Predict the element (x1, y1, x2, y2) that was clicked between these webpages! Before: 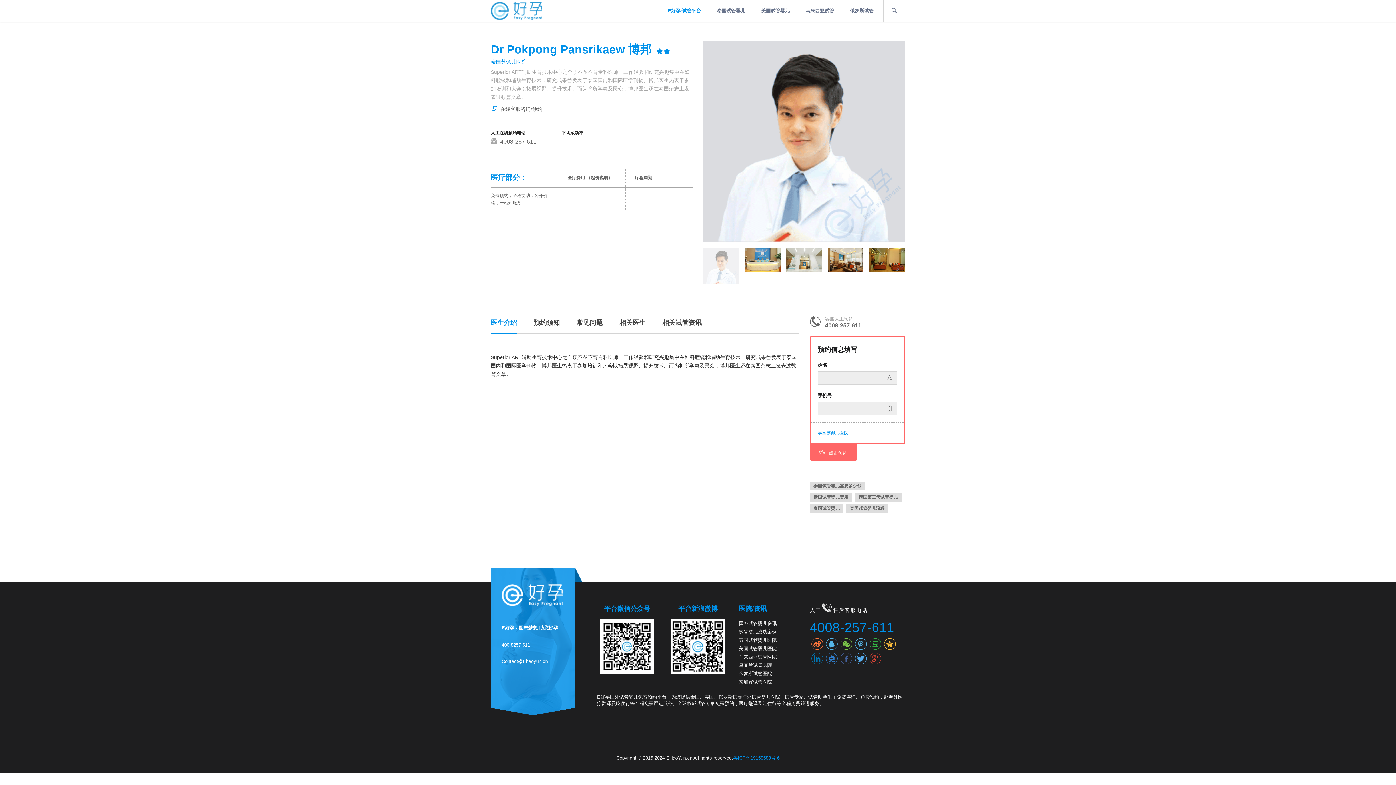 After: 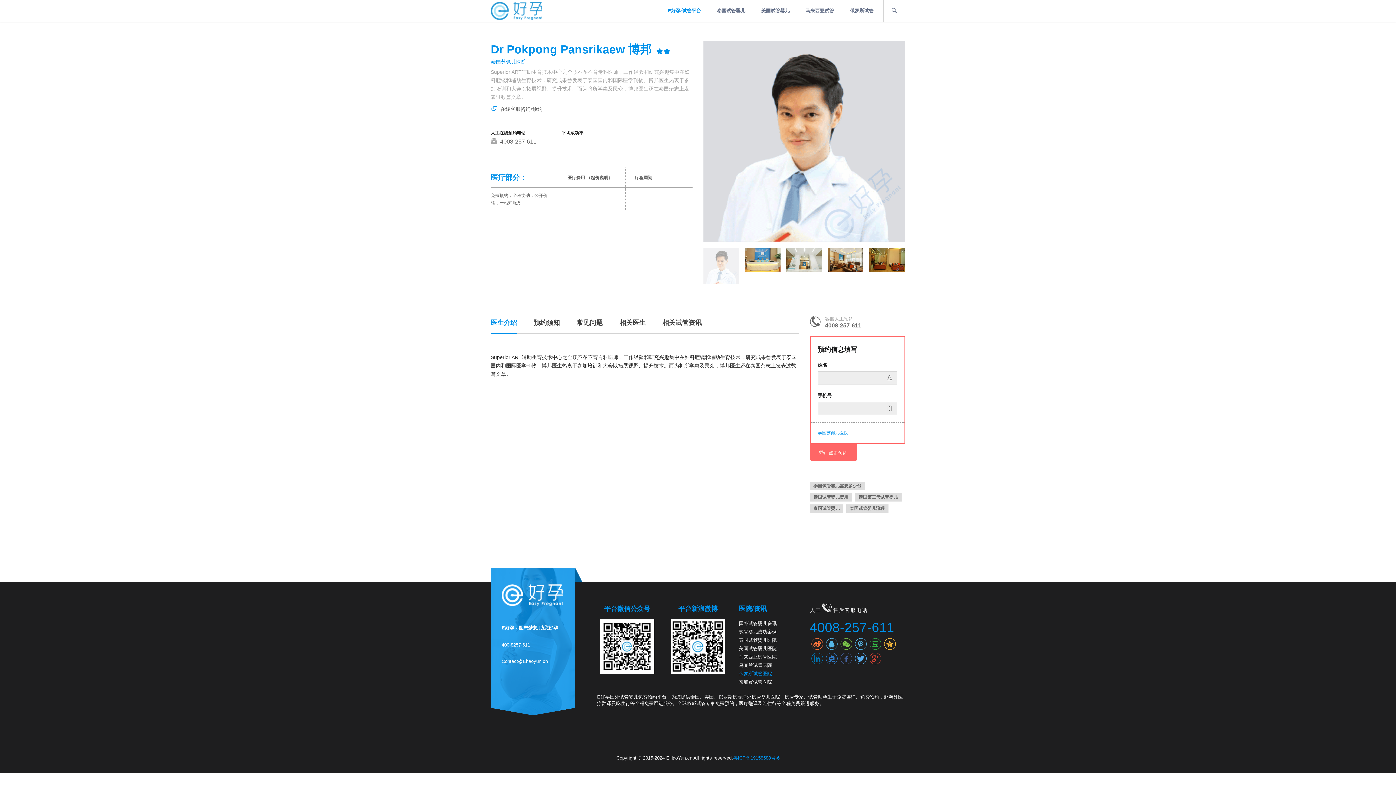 Action: bbox: (739, 671, 772, 676) label: 俄罗斯试管医院